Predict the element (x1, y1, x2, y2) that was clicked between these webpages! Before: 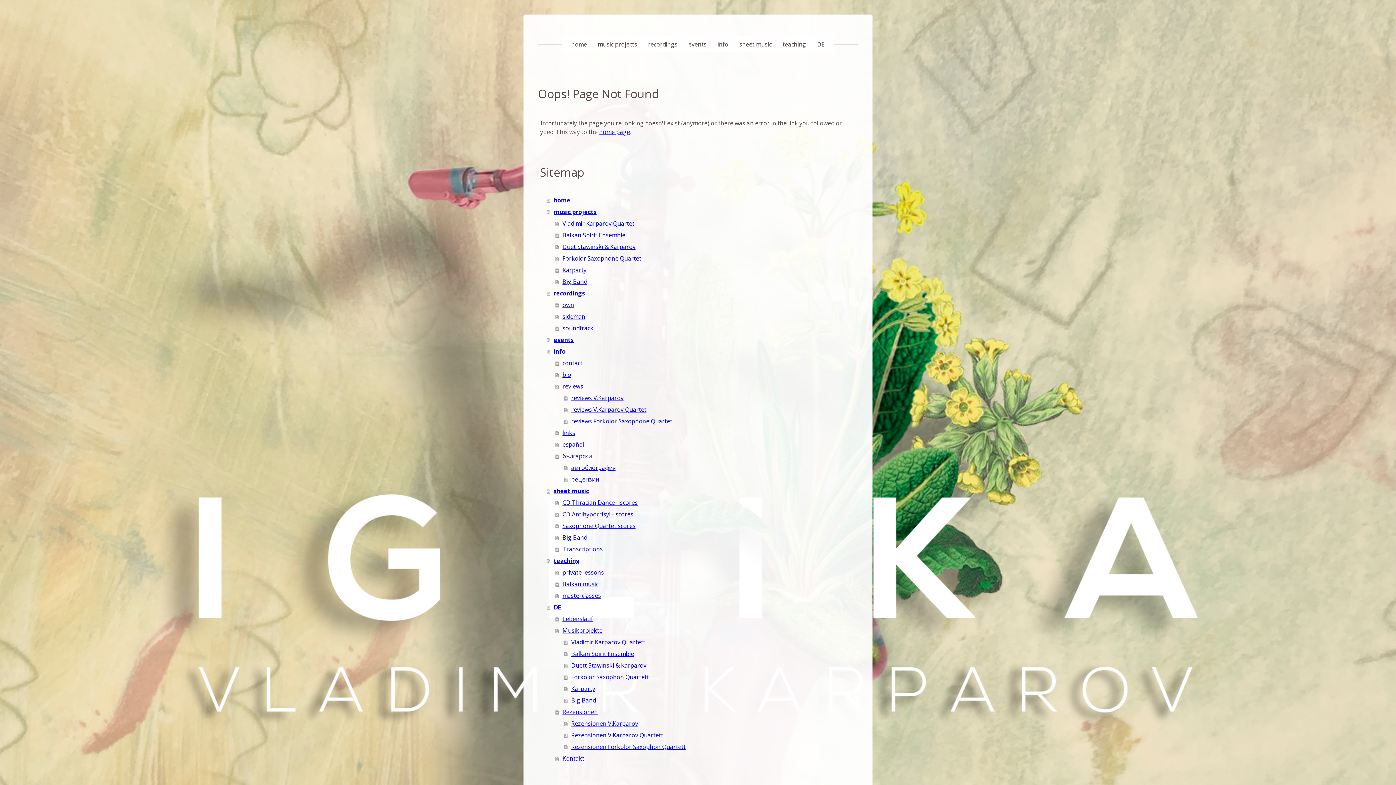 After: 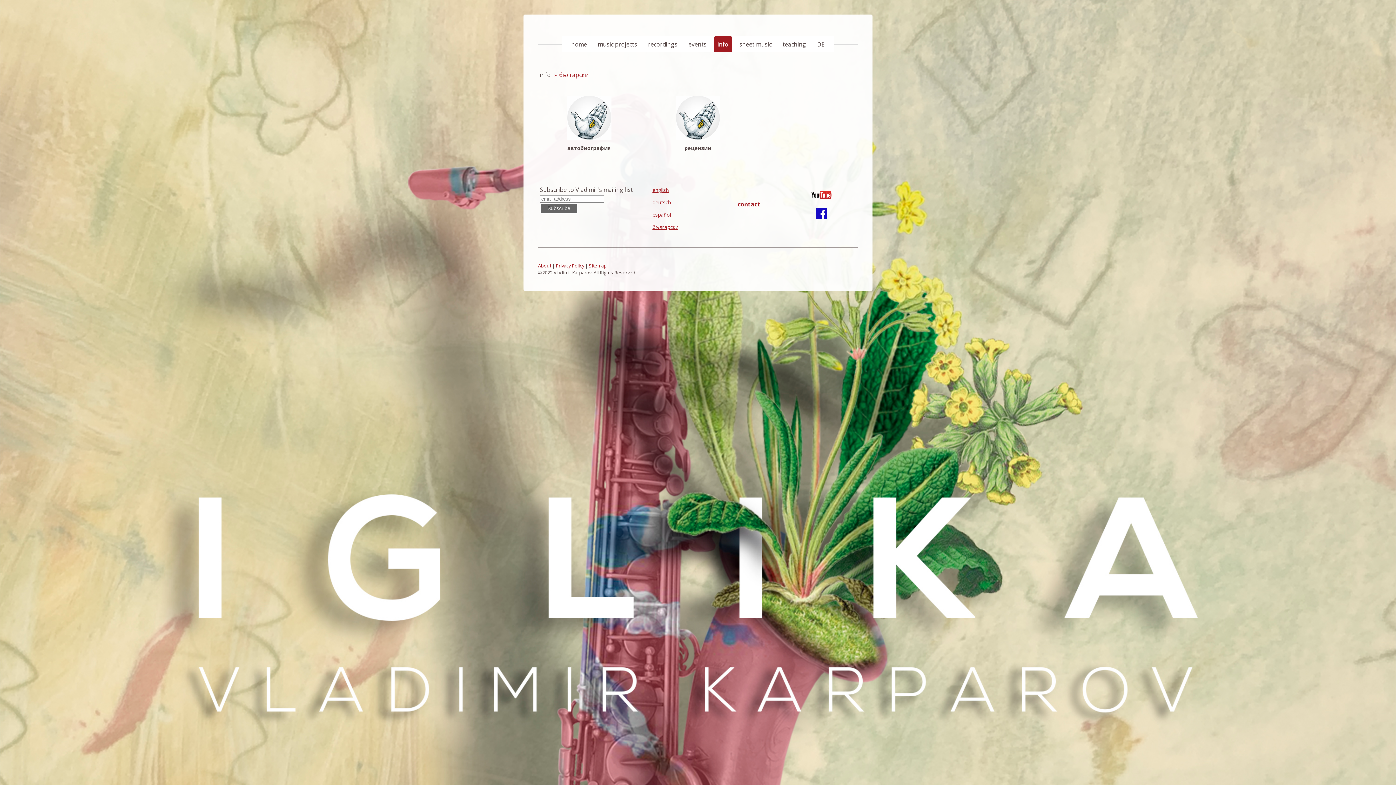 Action: label: български bbox: (555, 450, 858, 462)